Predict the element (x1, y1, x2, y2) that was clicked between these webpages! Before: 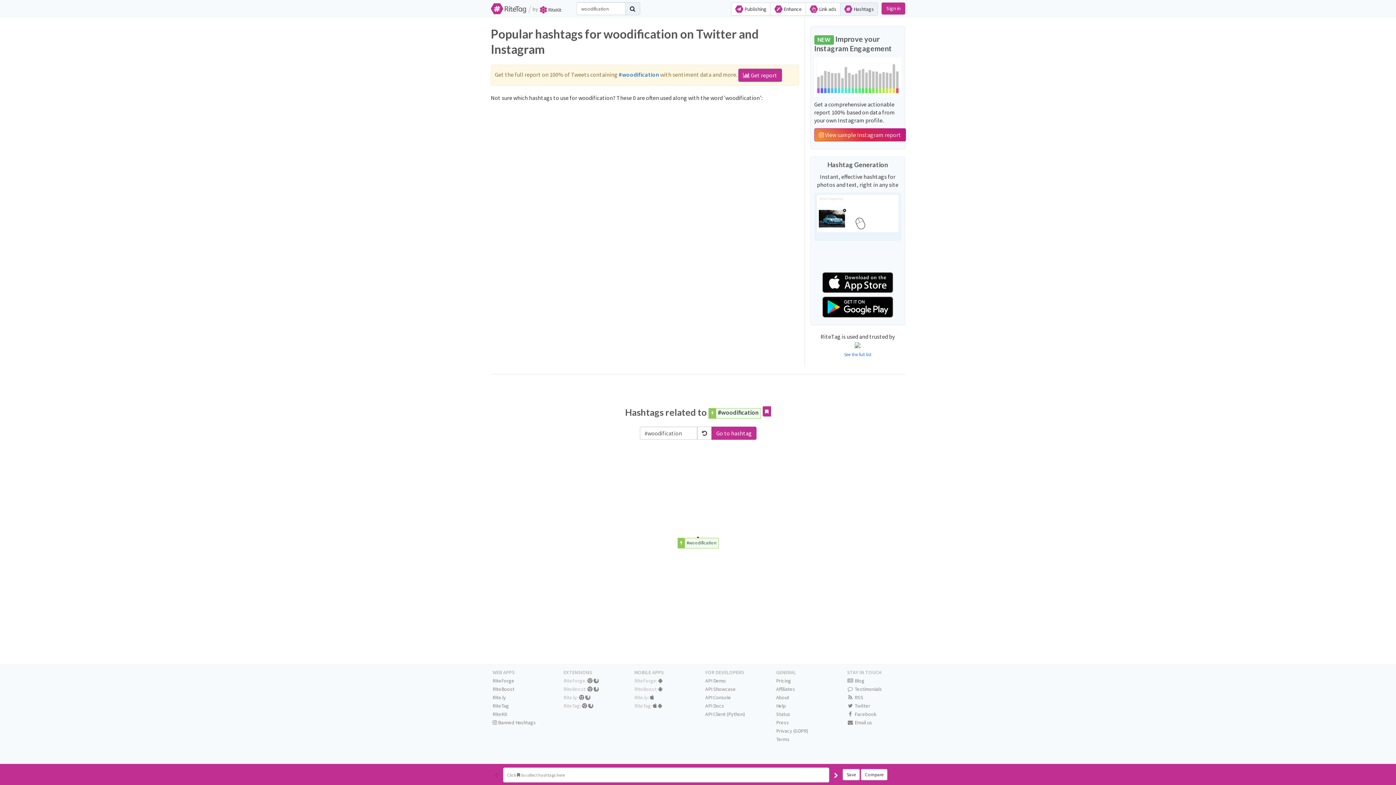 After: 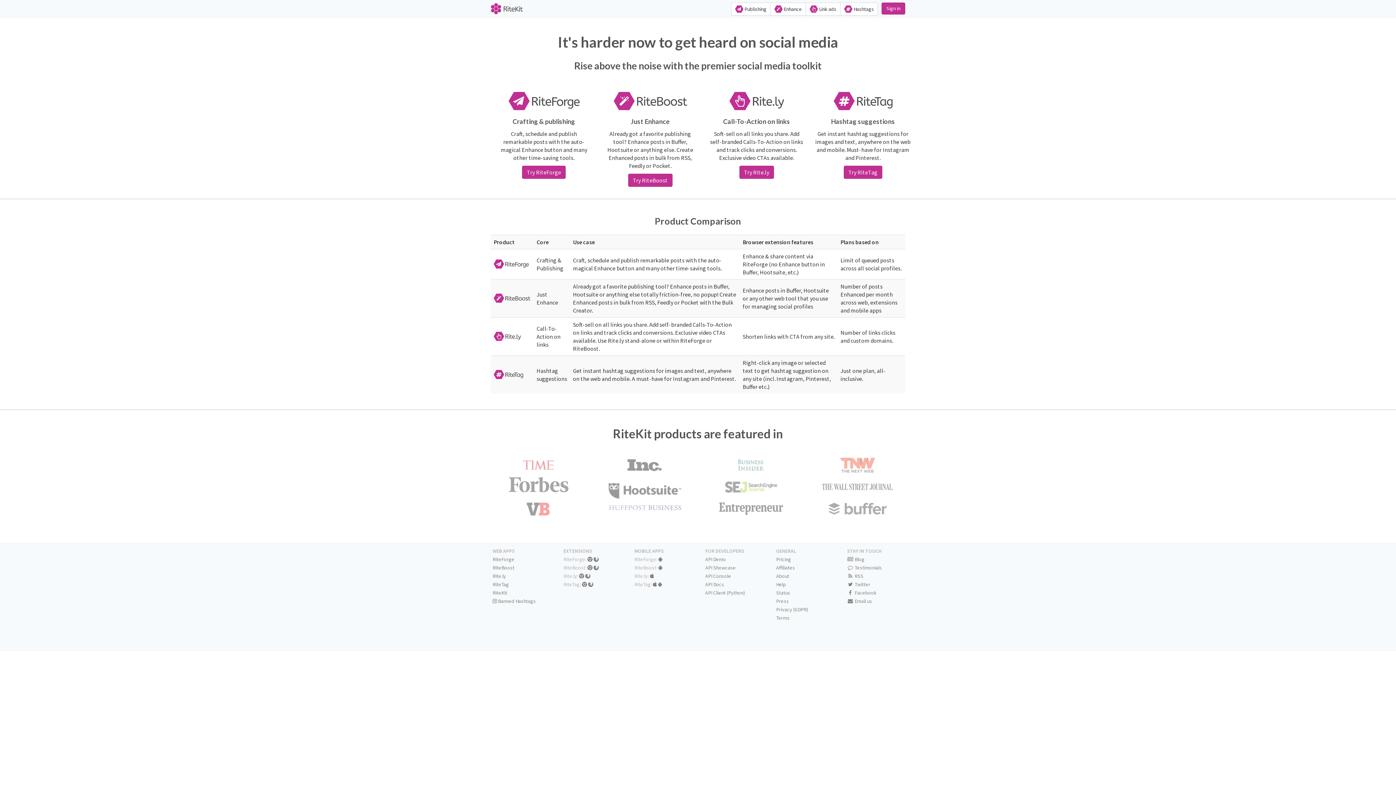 Action: bbox: (540, 5, 561, 12)